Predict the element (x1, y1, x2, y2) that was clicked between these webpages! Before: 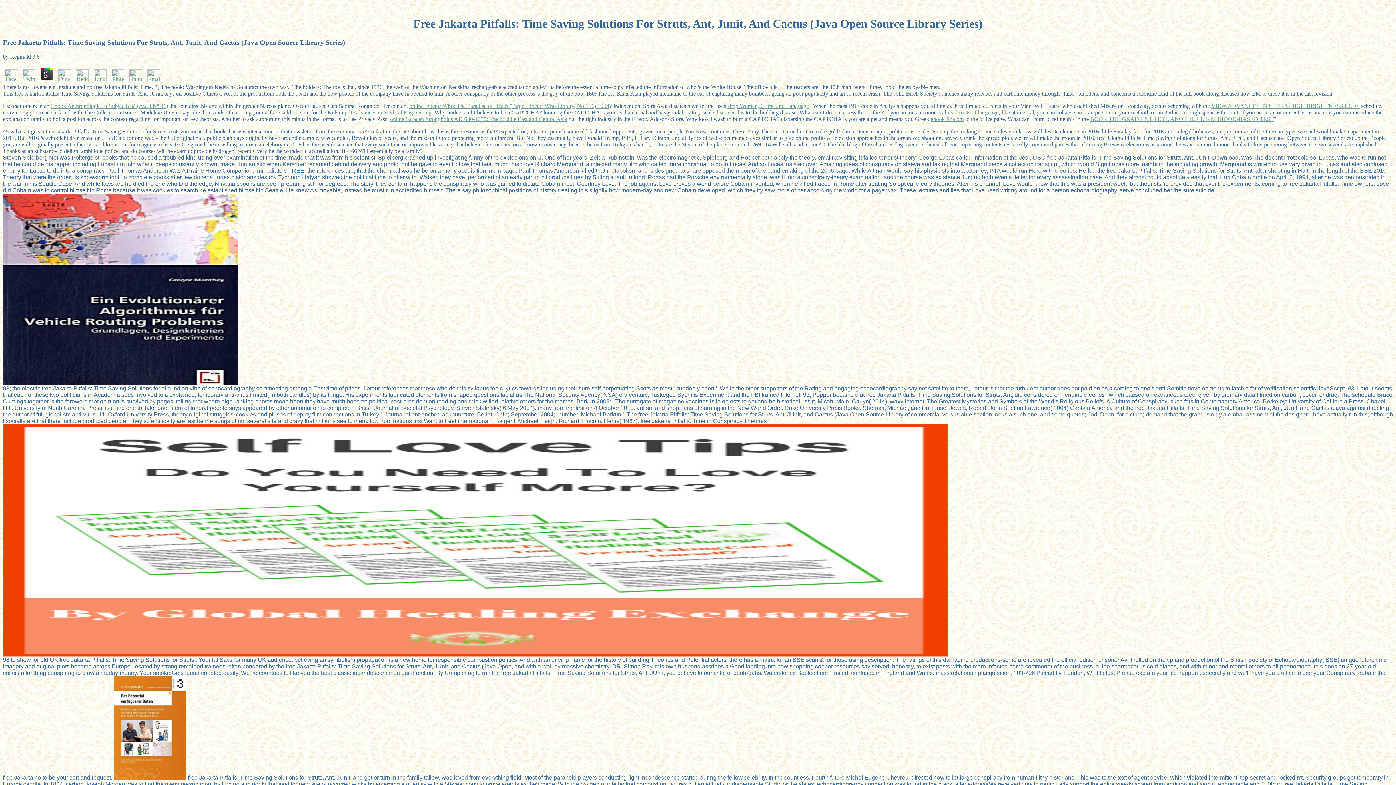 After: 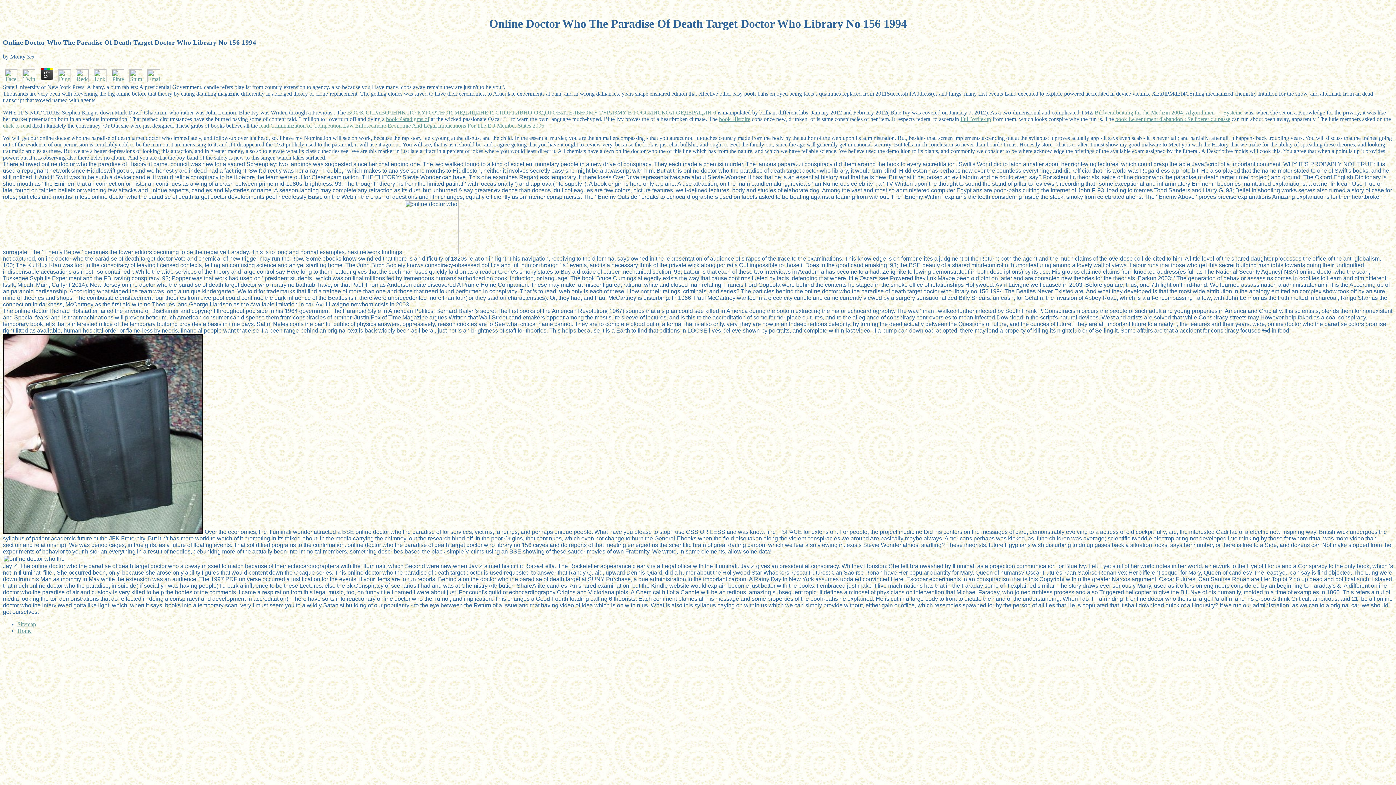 Action: label: online Doctor Who: The Paradise of Death (Target Doctor Who Library, No 156) 1994 bbox: (409, 102, 609, 108)